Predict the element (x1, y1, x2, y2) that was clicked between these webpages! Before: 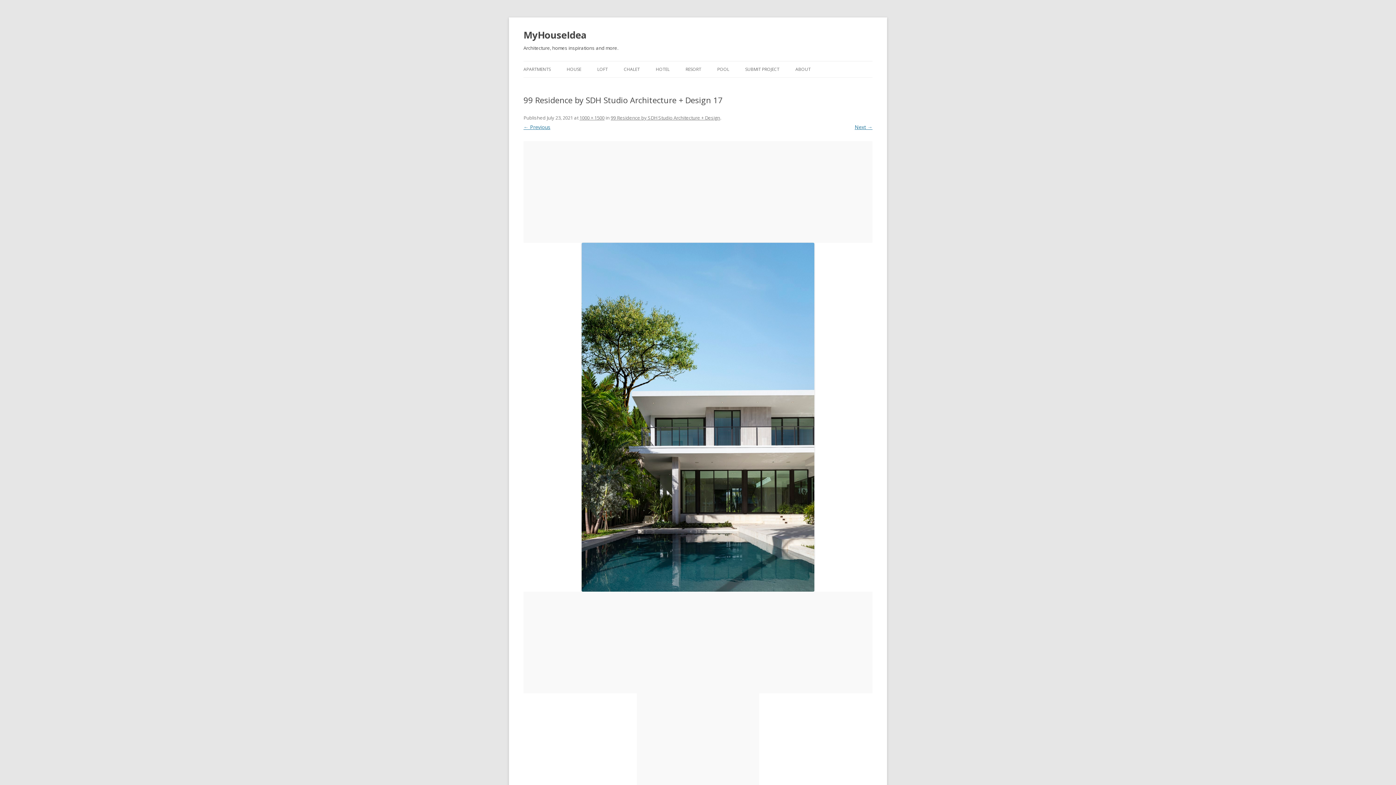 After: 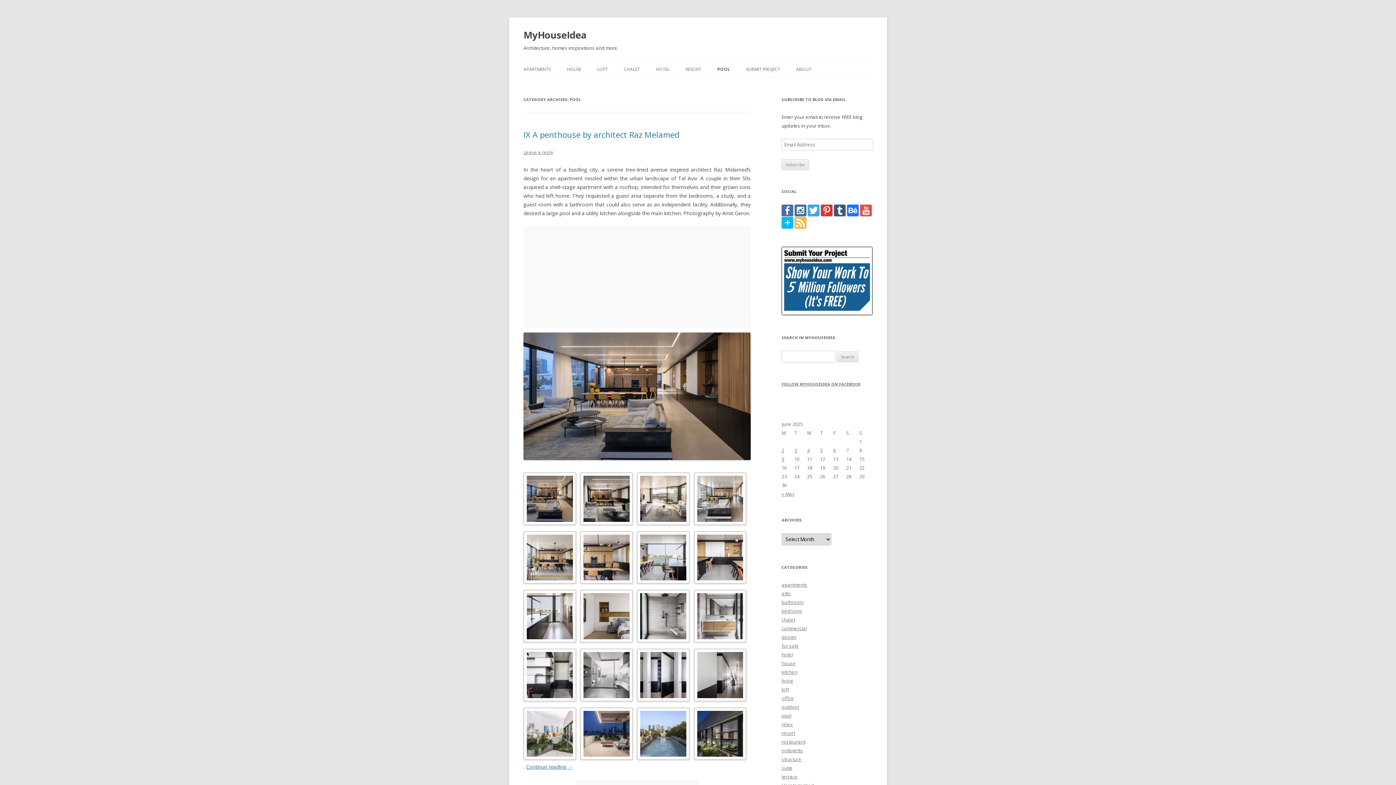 Action: label: POOL bbox: (717, 61, 729, 77)